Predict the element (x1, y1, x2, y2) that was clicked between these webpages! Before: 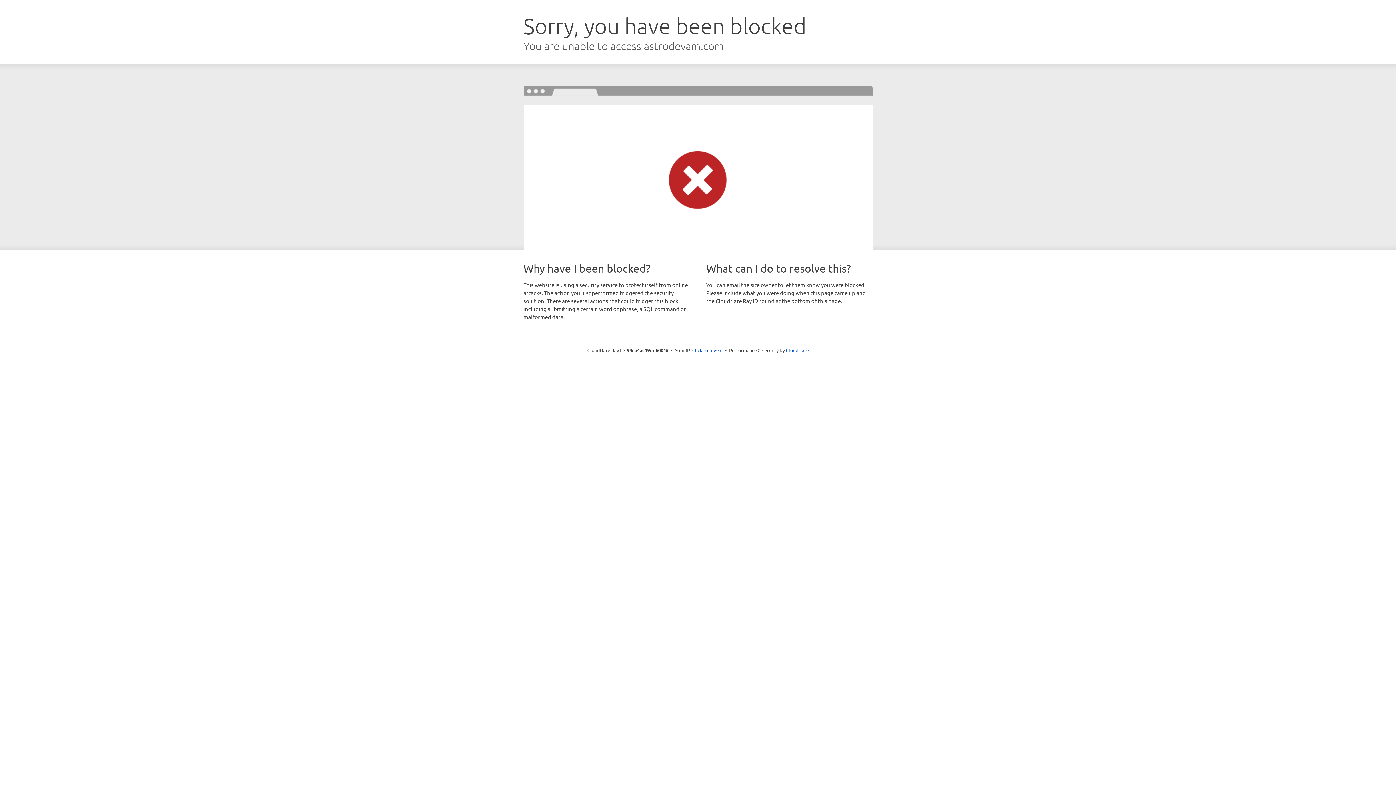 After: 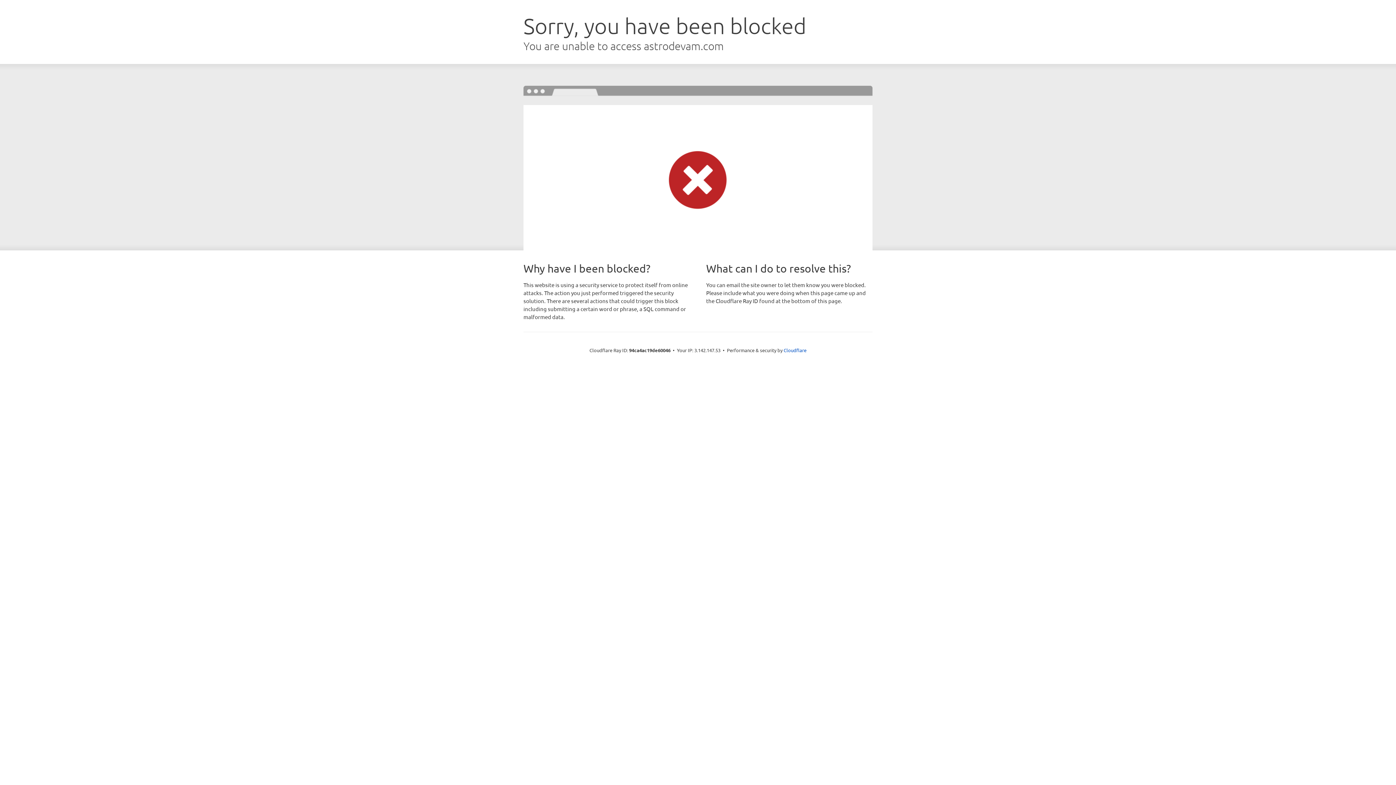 Action: bbox: (692, 346, 722, 353) label: Click to reveal